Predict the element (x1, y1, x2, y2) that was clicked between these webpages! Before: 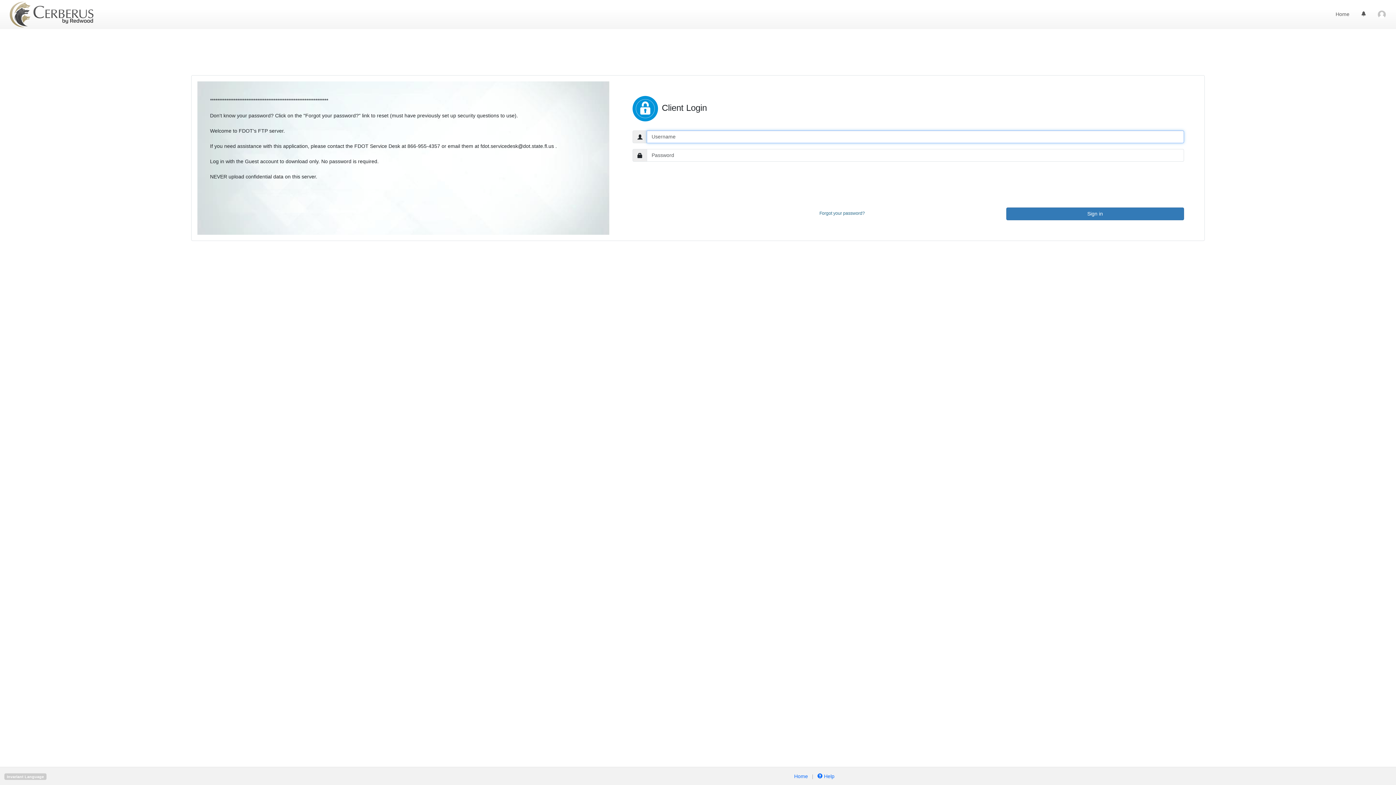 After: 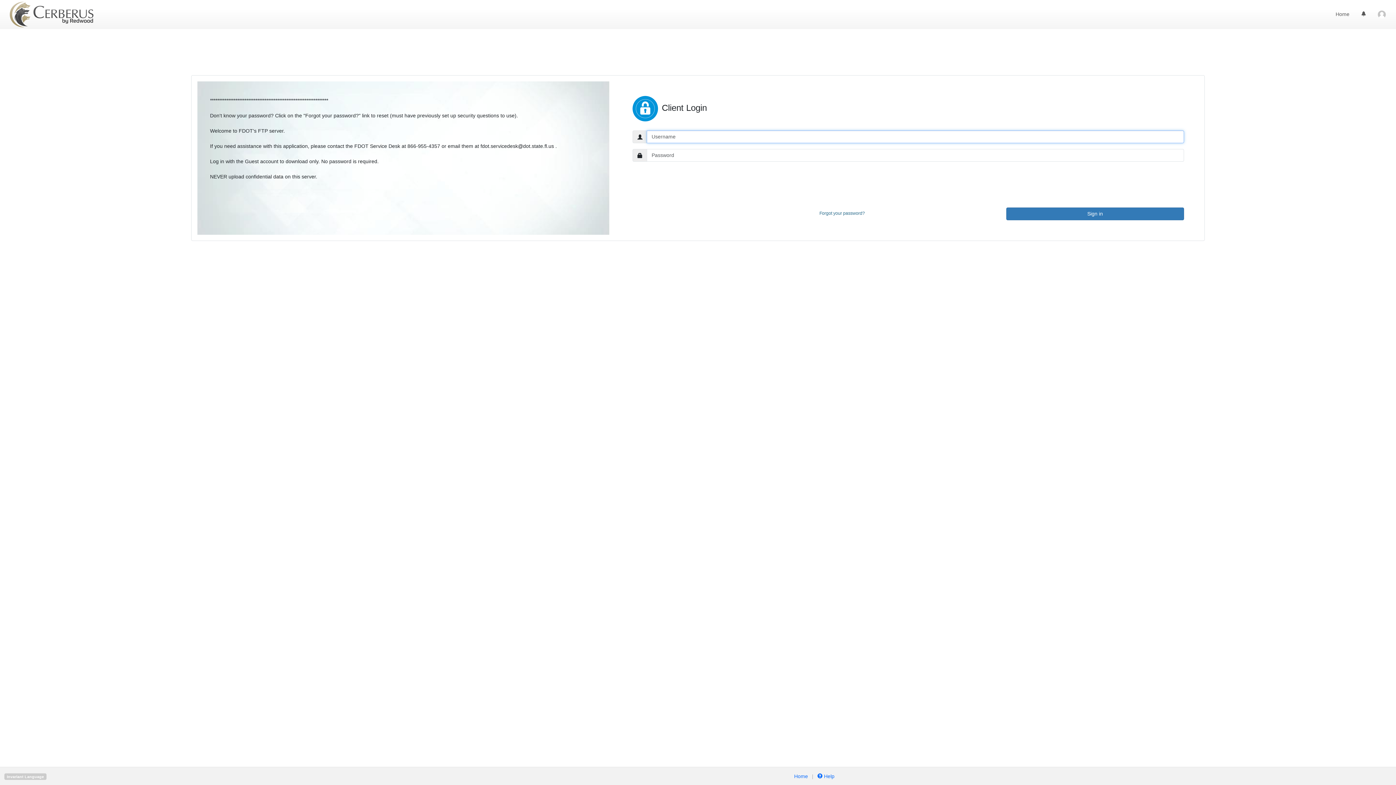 Action: bbox: (1330, 7, 1355, 21) label: Home